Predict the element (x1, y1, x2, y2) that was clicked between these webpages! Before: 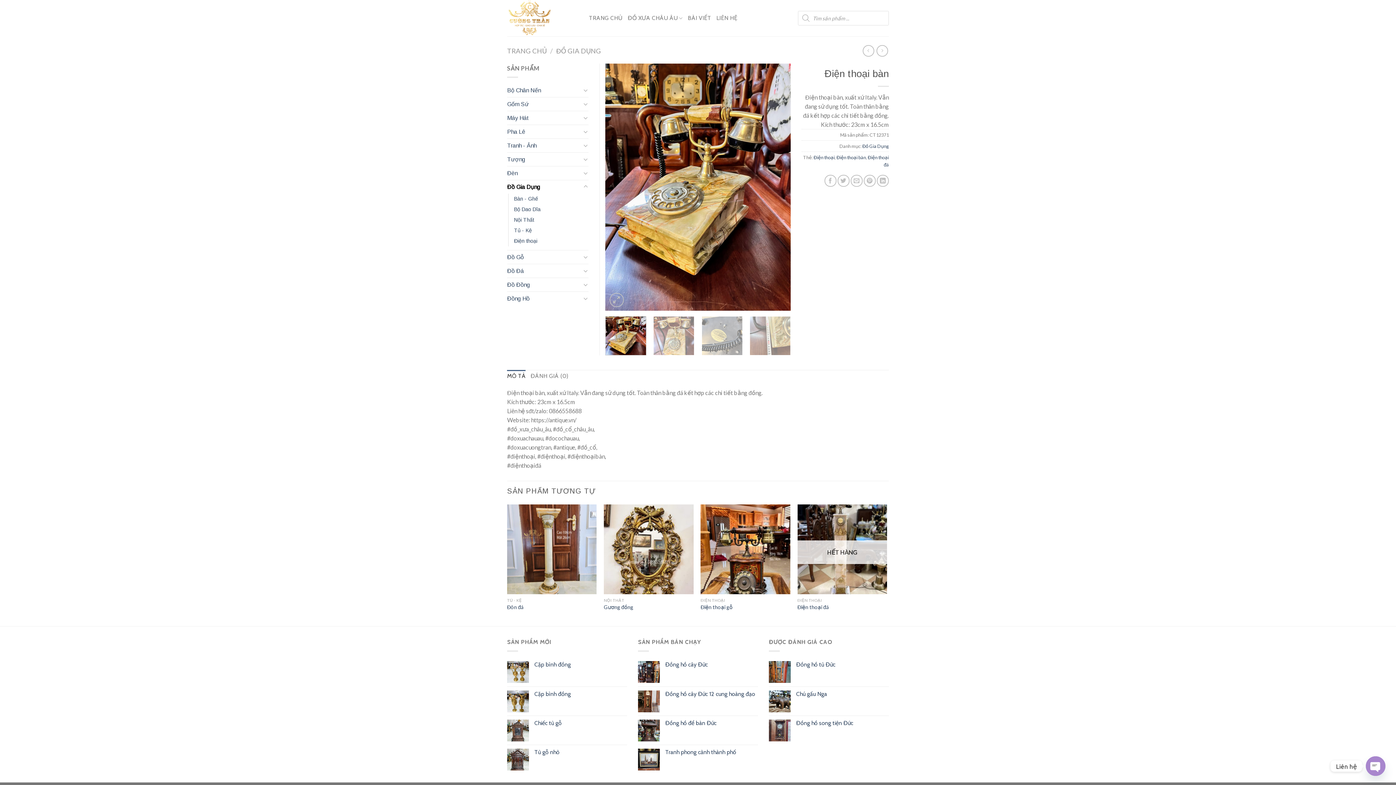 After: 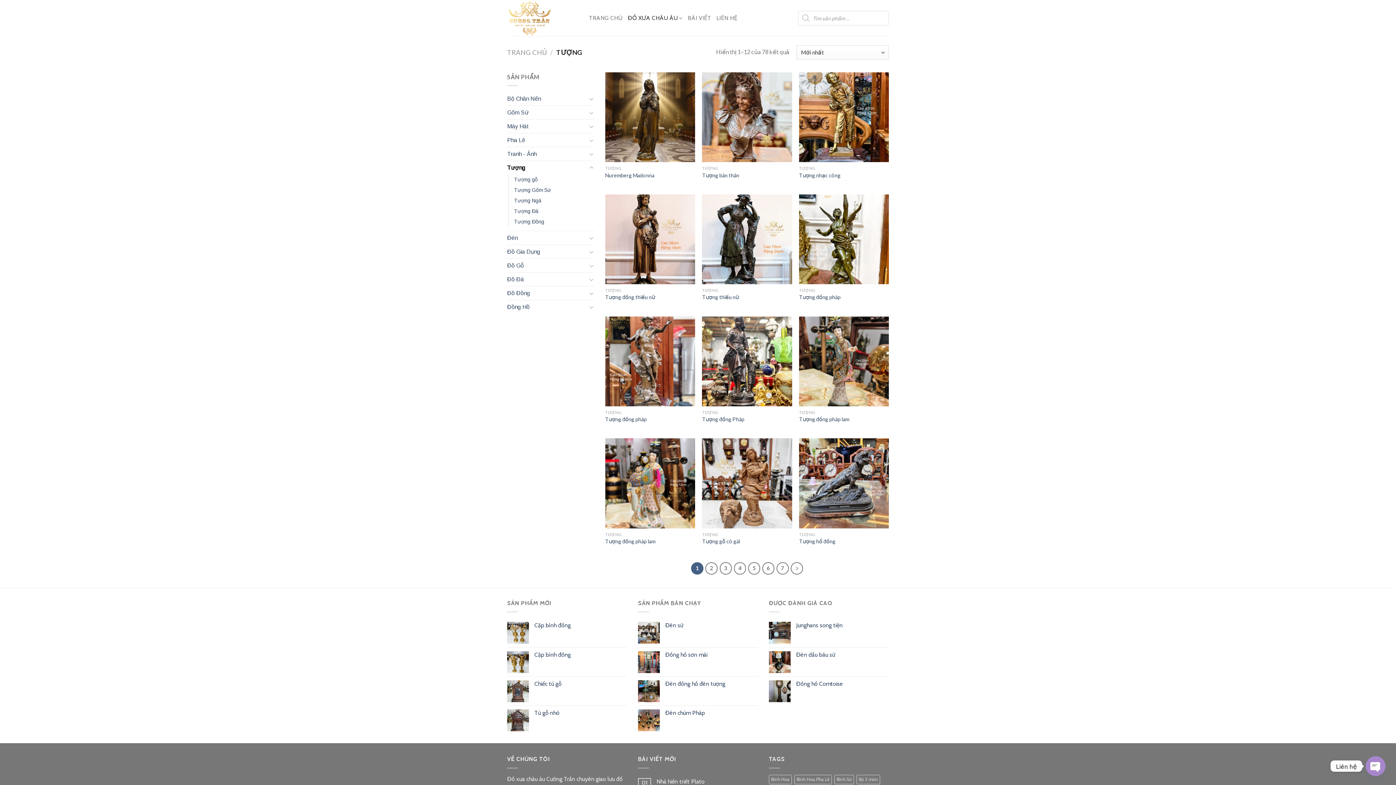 Action: bbox: (507, 152, 581, 166) label: Tượng